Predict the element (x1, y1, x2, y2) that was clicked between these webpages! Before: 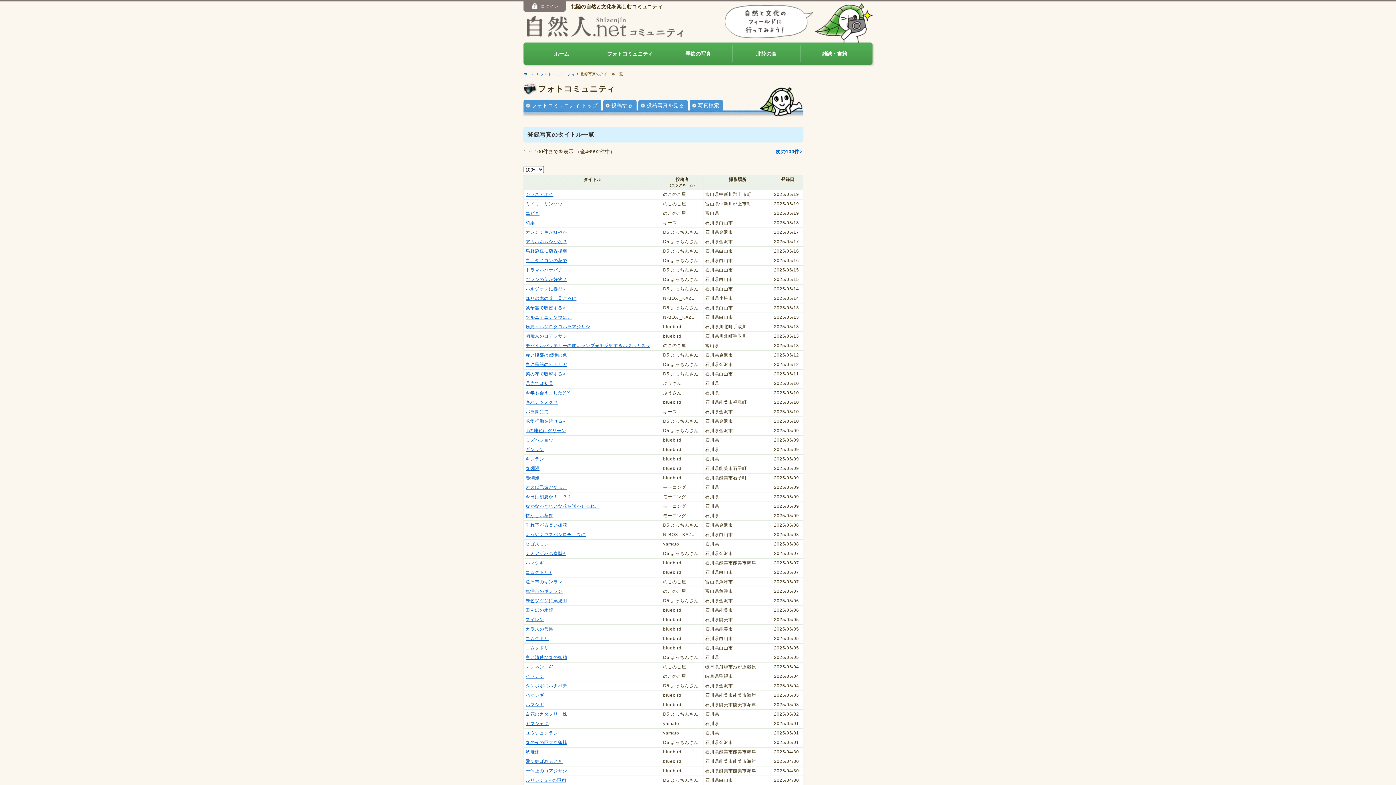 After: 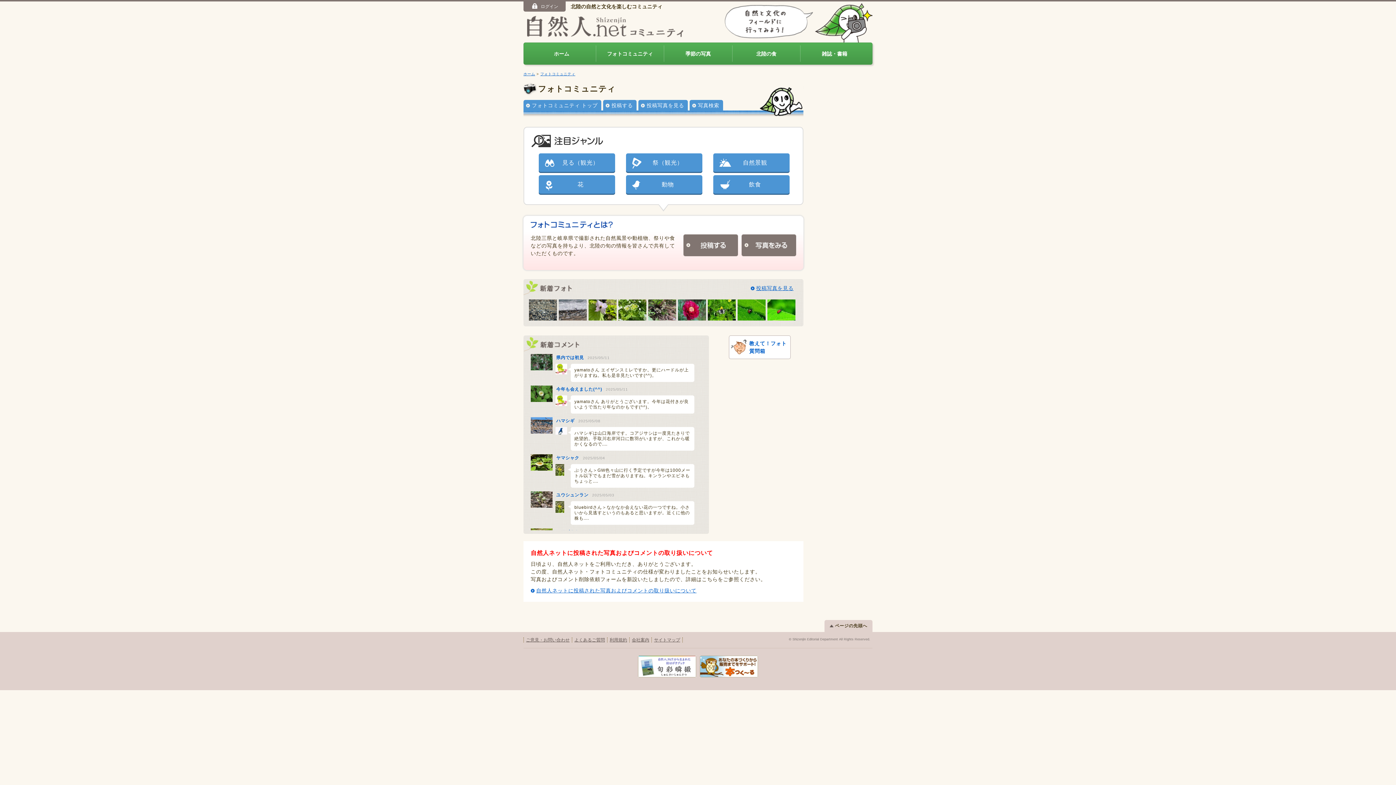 Action: bbox: (540, 72, 575, 76) label: フォトコミュニティ